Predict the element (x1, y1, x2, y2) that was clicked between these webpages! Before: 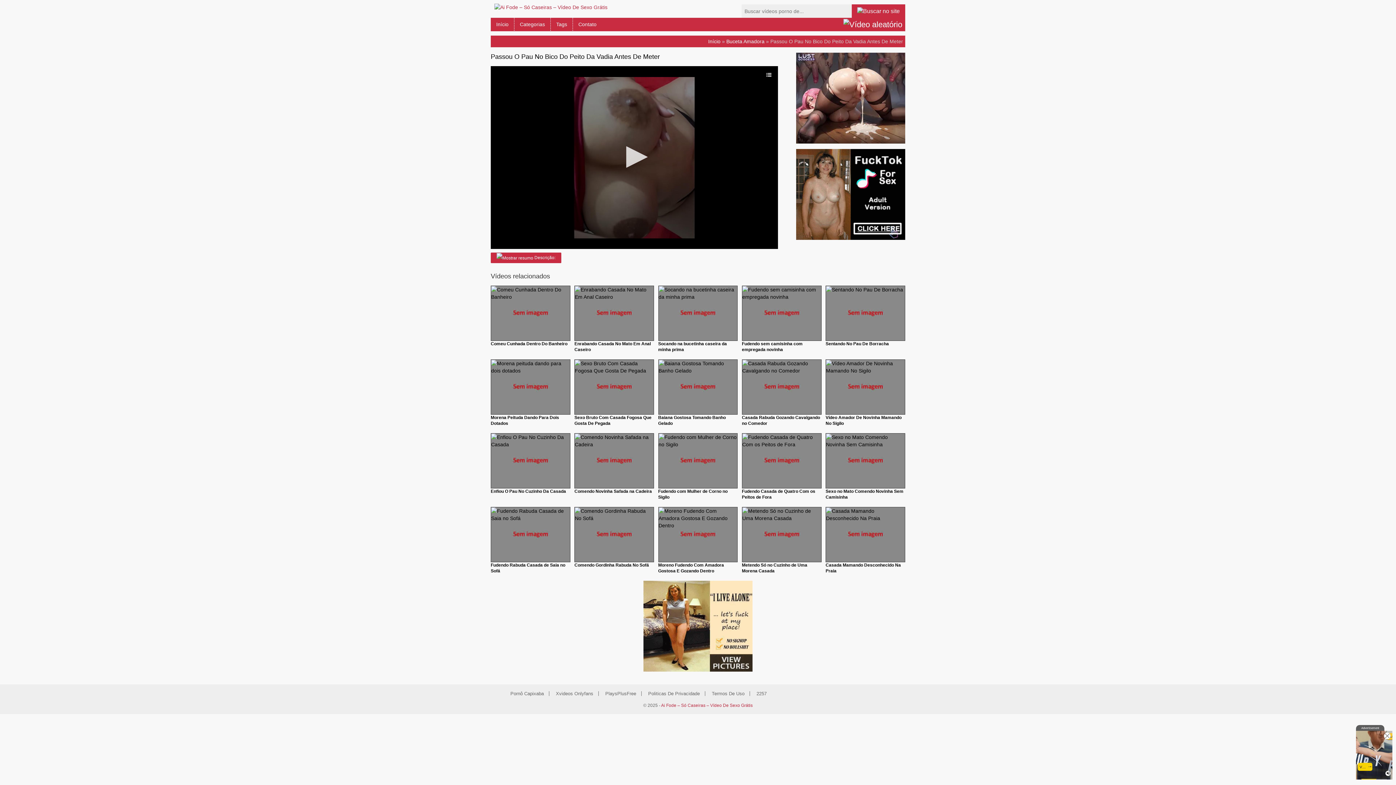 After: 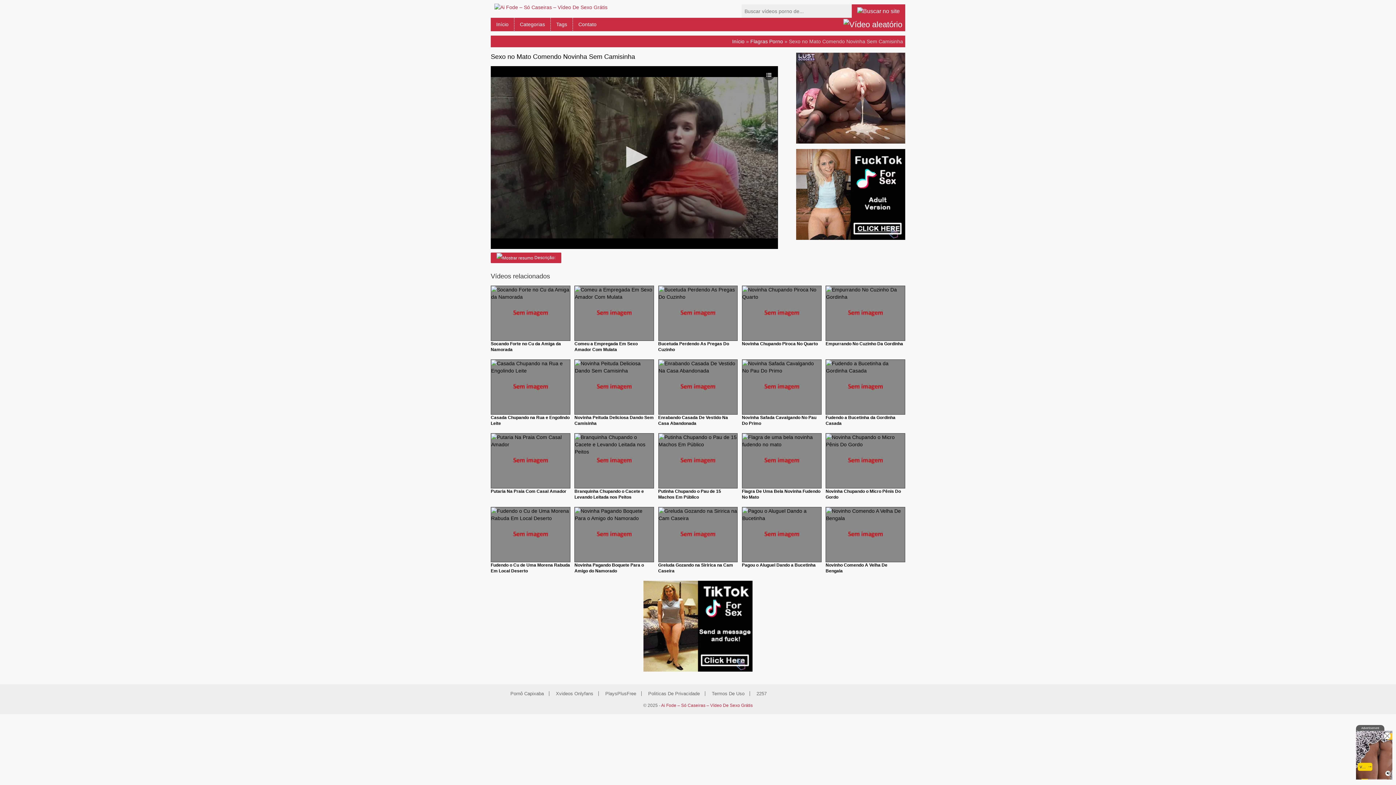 Action: bbox: (825, 488, 905, 500) label: Sexo no Mato Comendo Novinha Sem Camisinha